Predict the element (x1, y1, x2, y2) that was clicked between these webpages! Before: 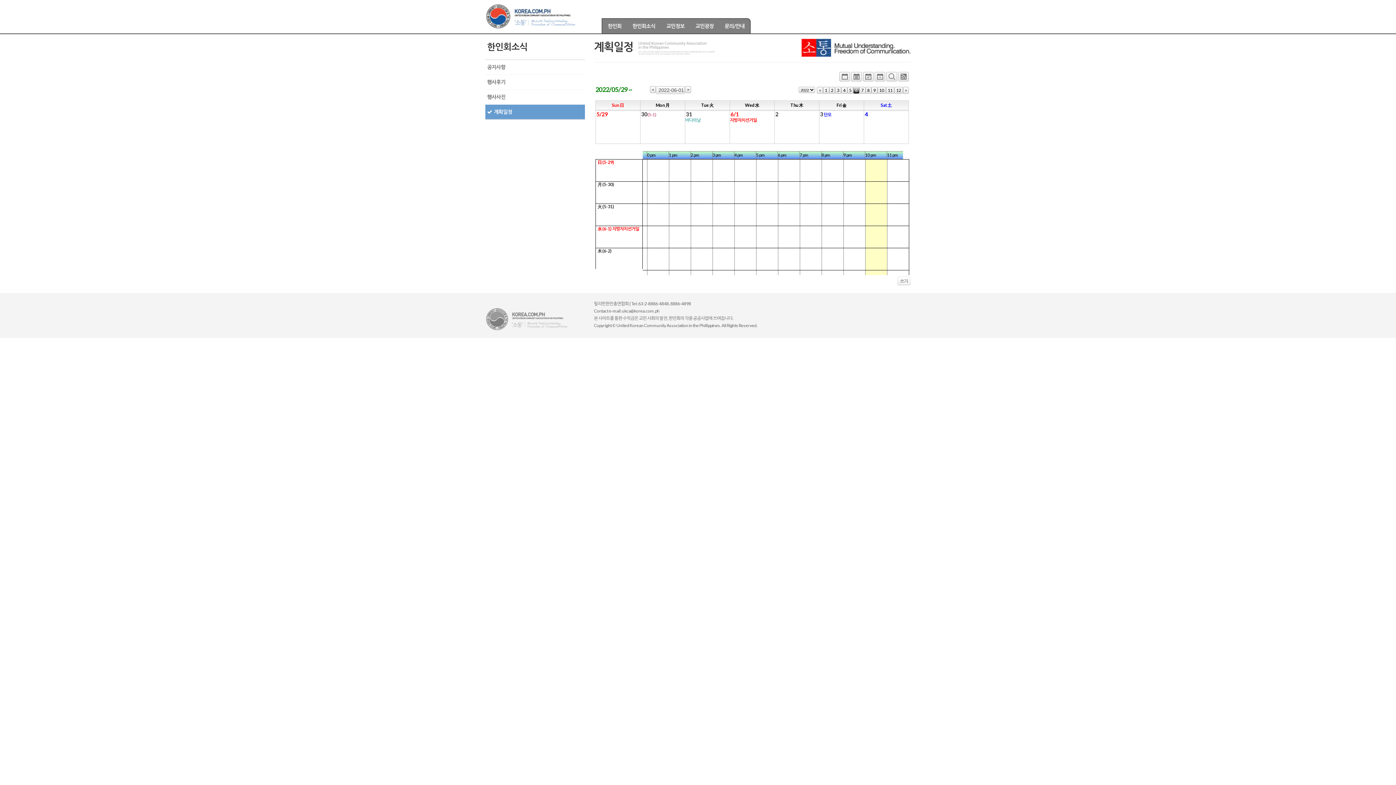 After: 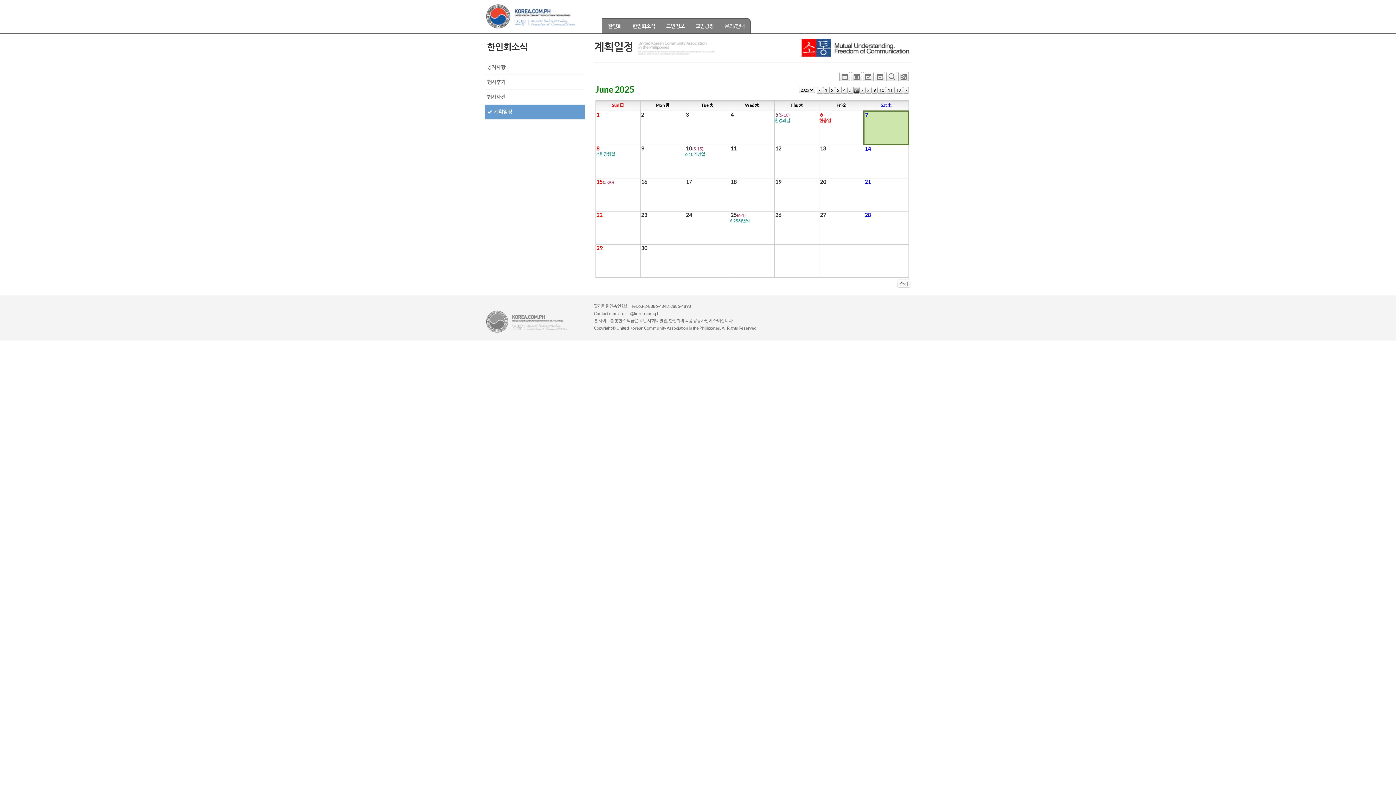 Action: label: 계획일정 bbox: (487, 108, 512, 114)